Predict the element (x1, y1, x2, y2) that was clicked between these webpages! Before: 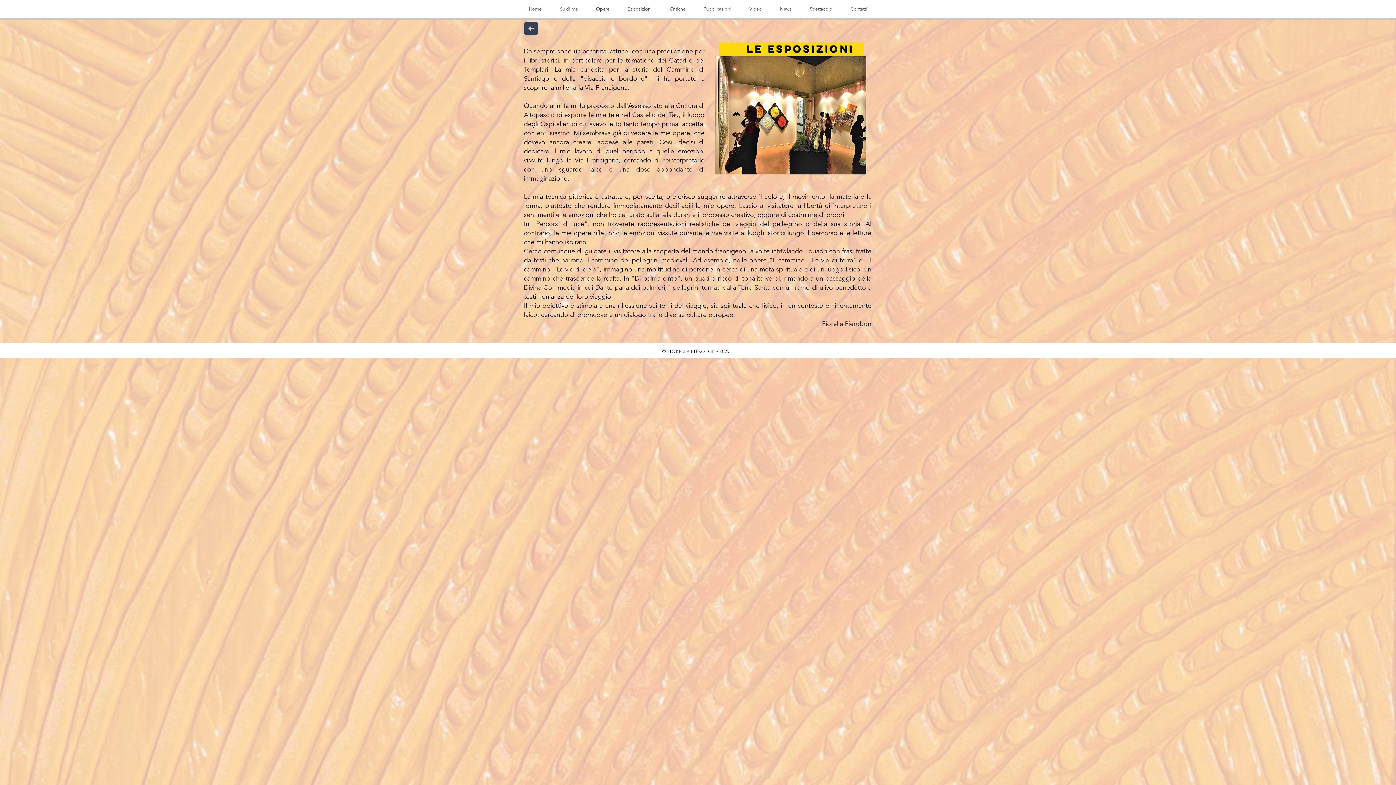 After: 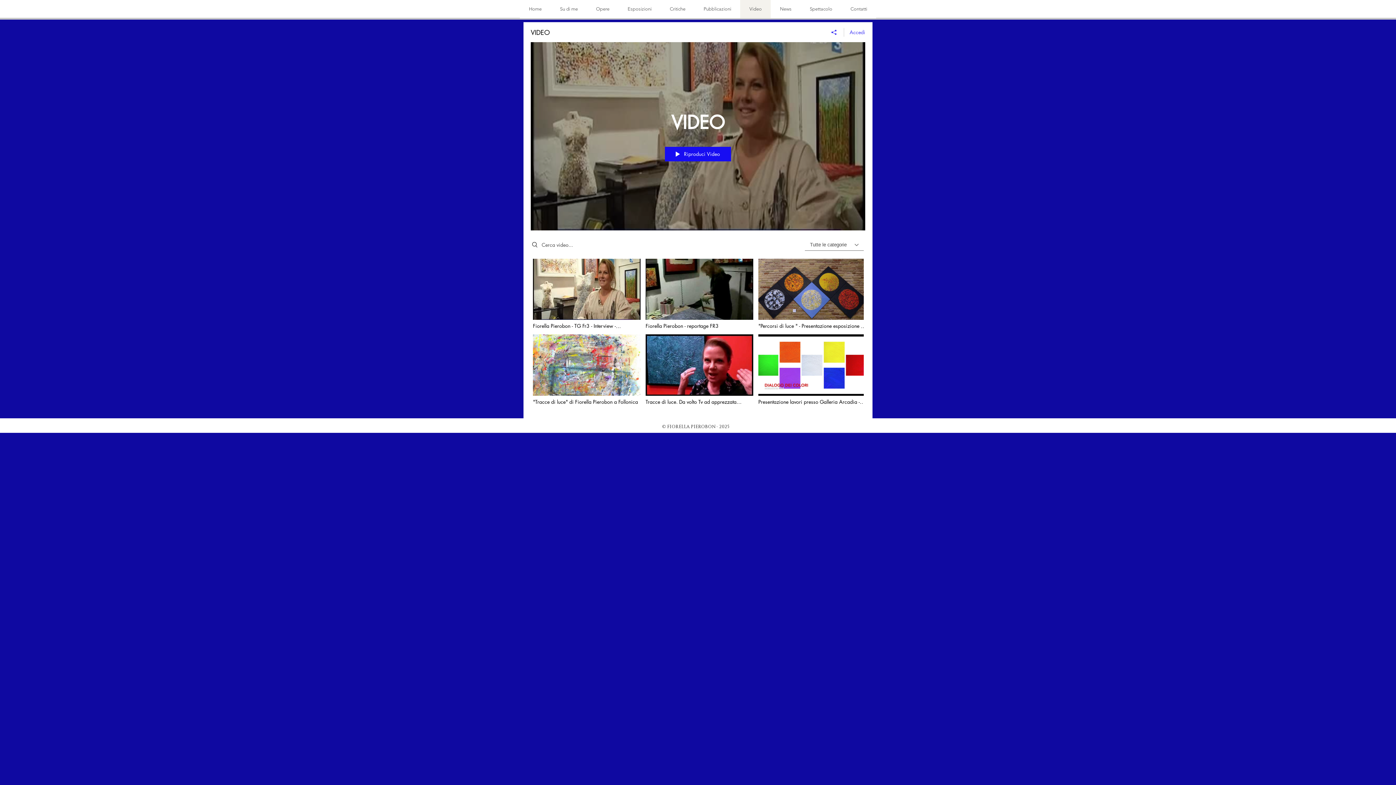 Action: label: Video bbox: (740, 0, 770, 18)